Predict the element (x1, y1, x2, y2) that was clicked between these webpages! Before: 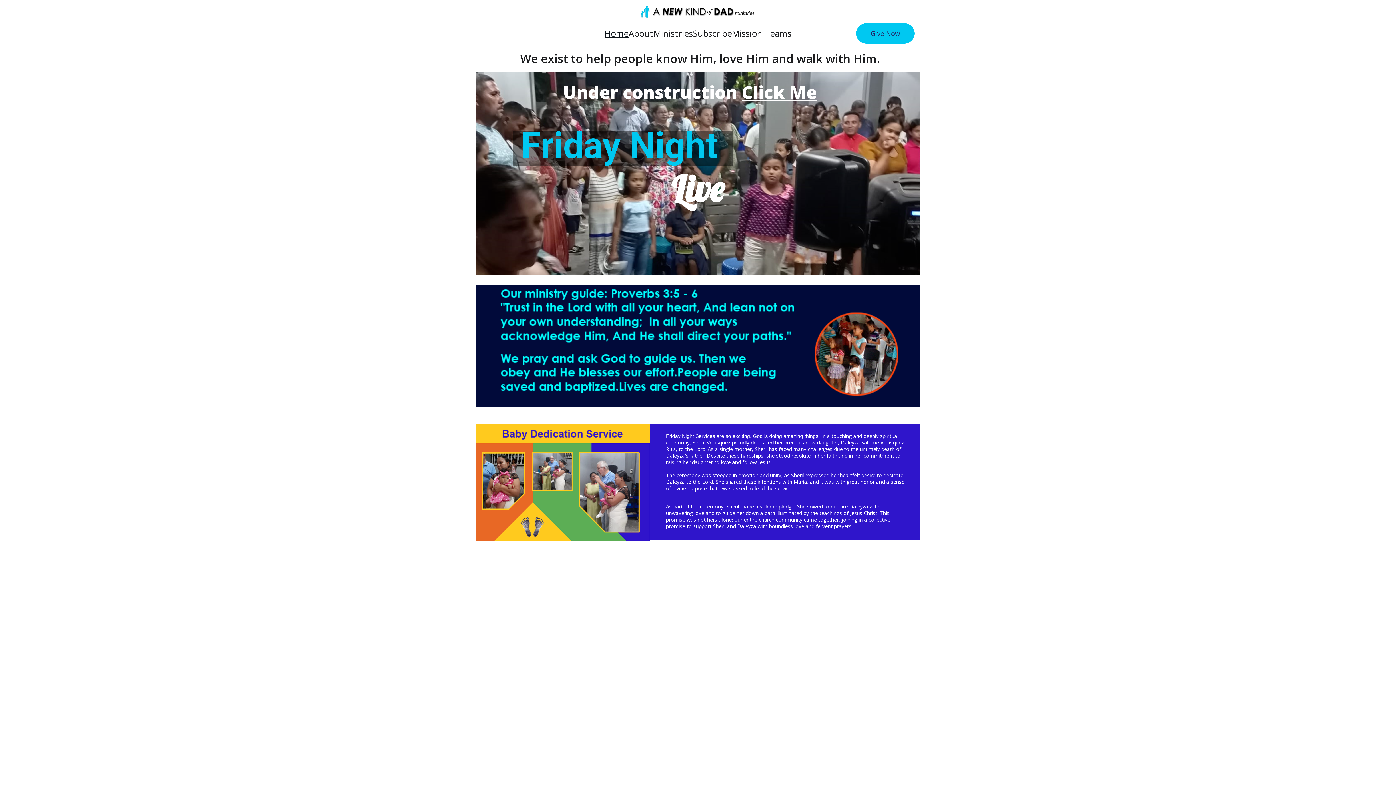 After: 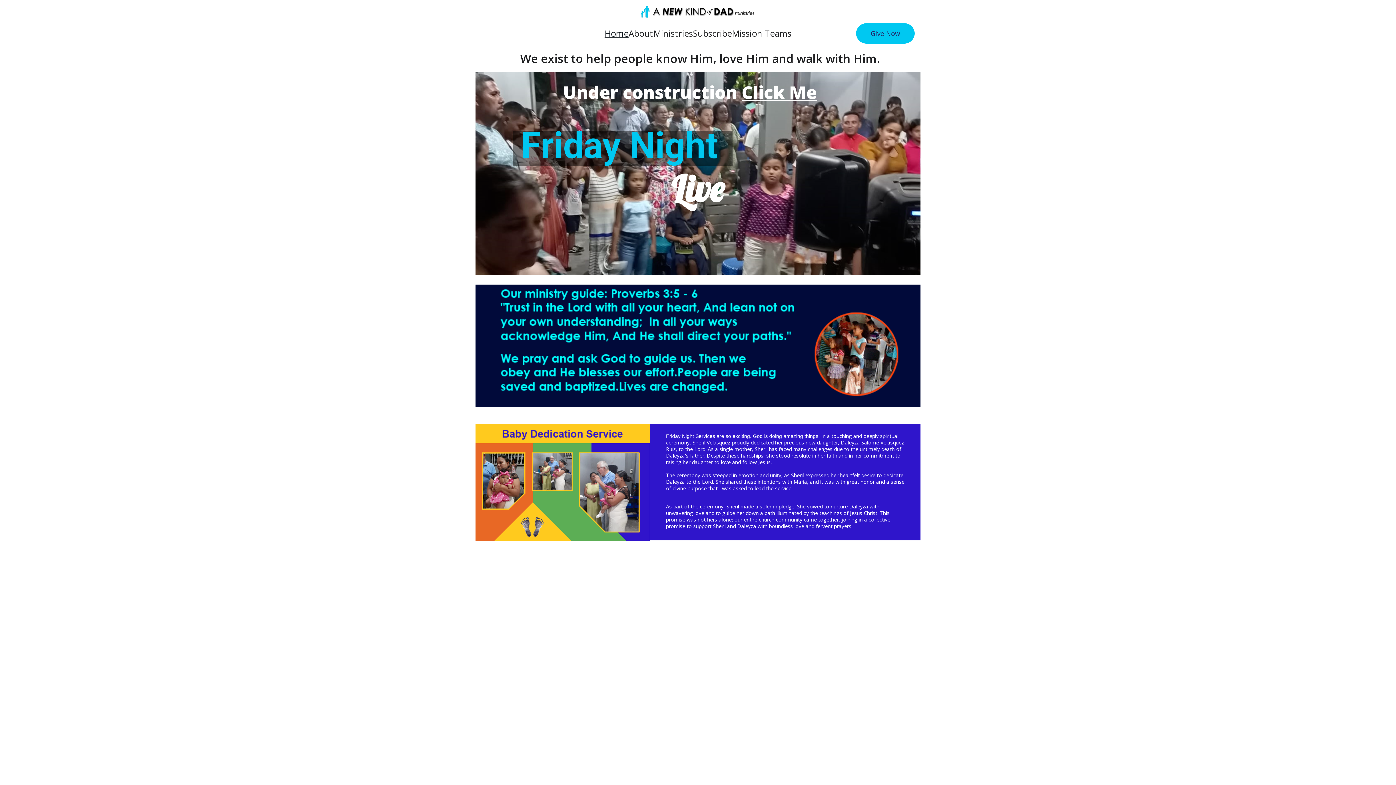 Action: label: tasetliff@gmail.com bbox: (851, 559, 896, 565)